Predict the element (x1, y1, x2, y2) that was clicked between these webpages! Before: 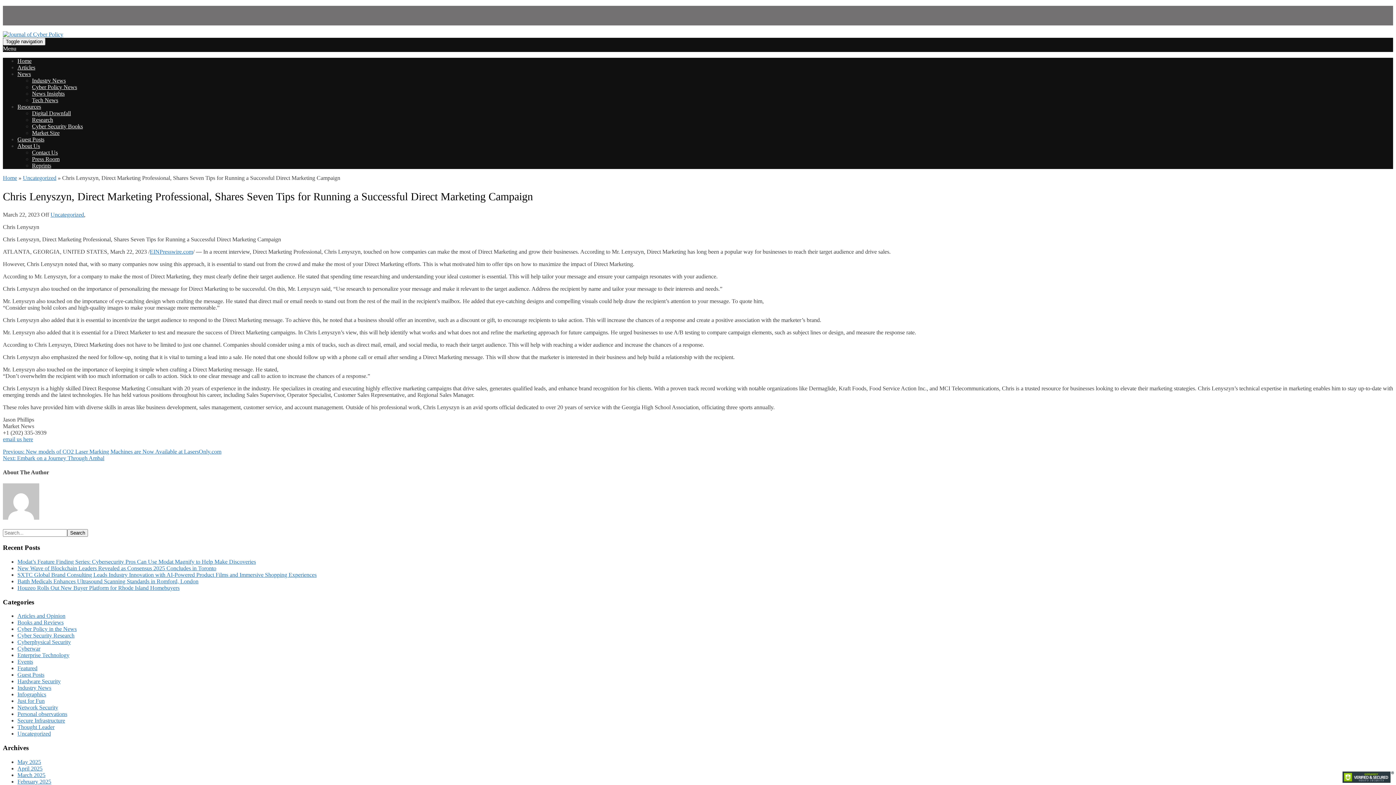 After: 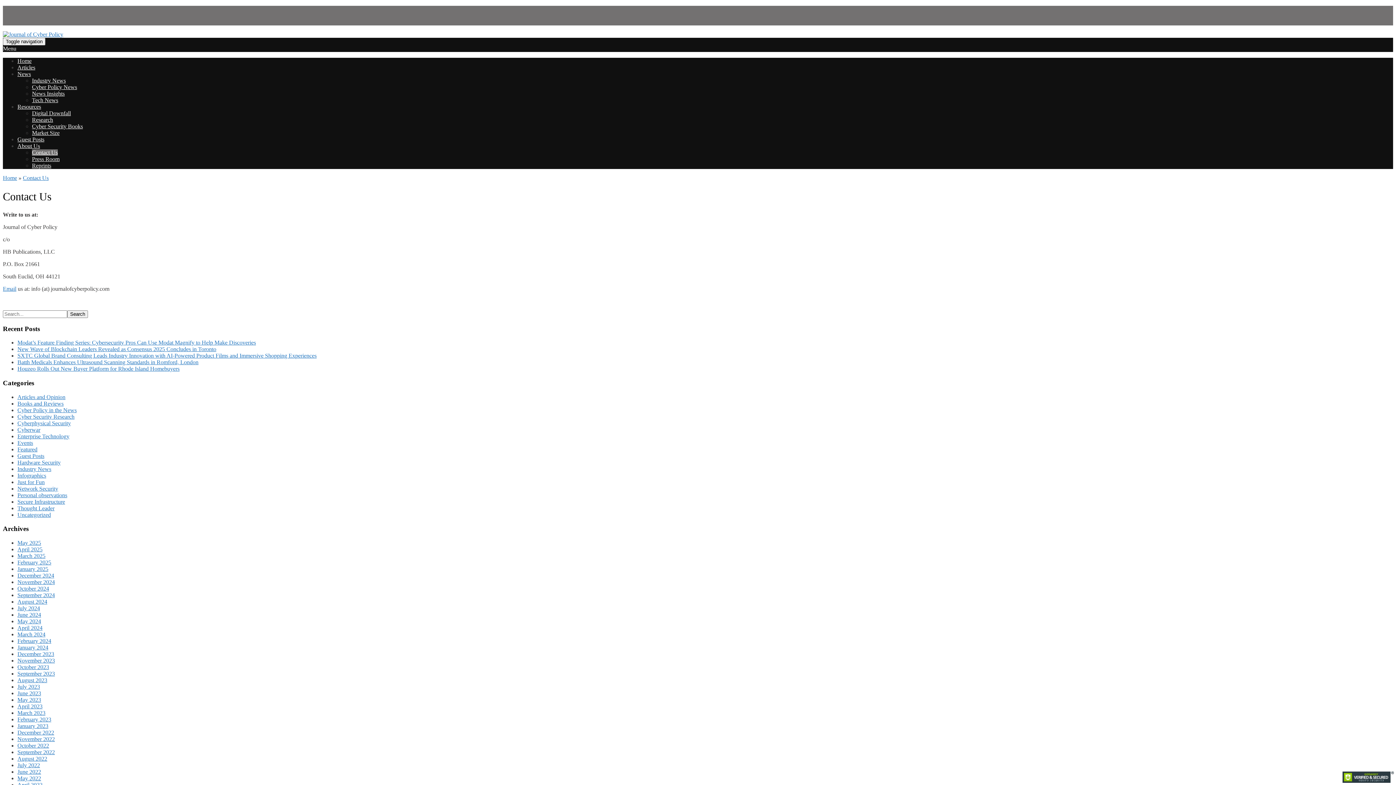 Action: bbox: (32, 149, 57, 155) label: Contact Us